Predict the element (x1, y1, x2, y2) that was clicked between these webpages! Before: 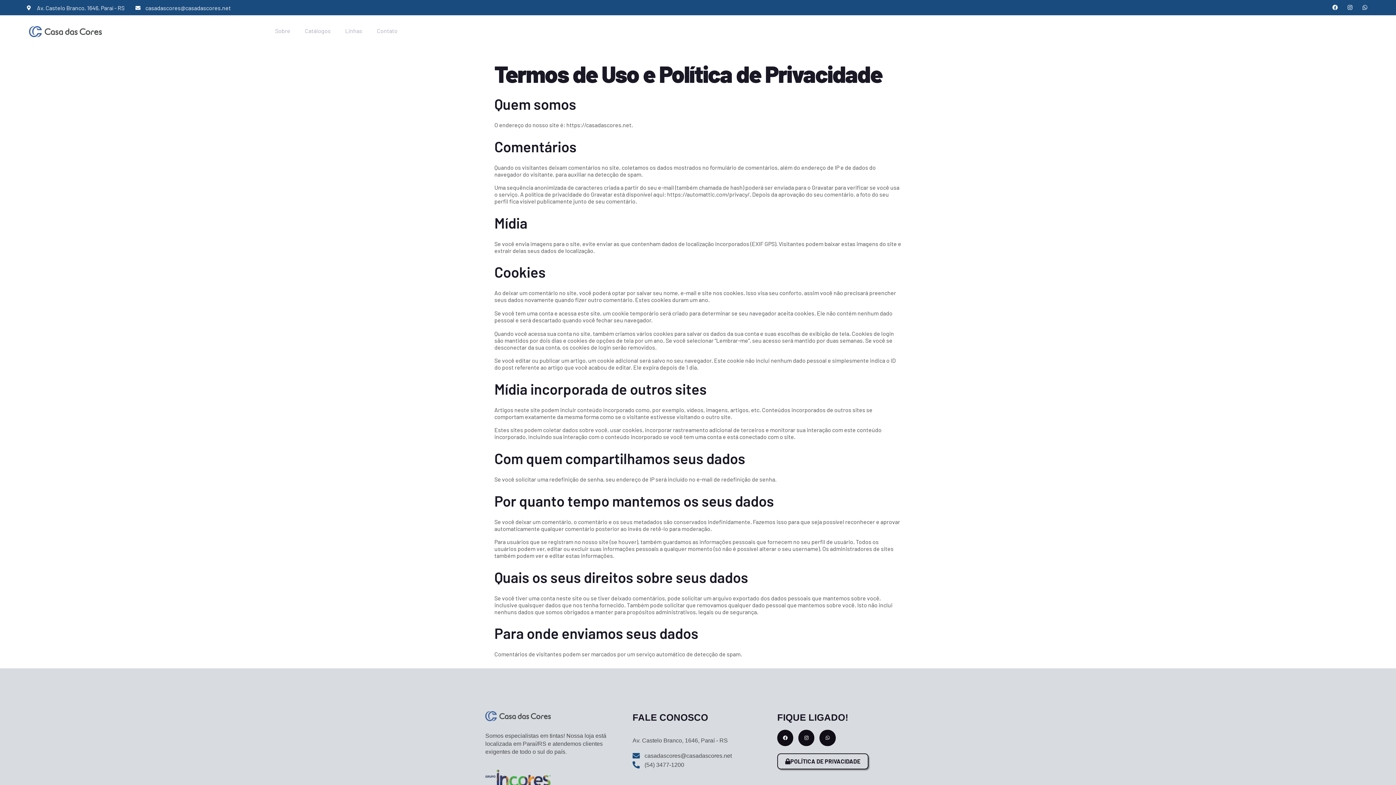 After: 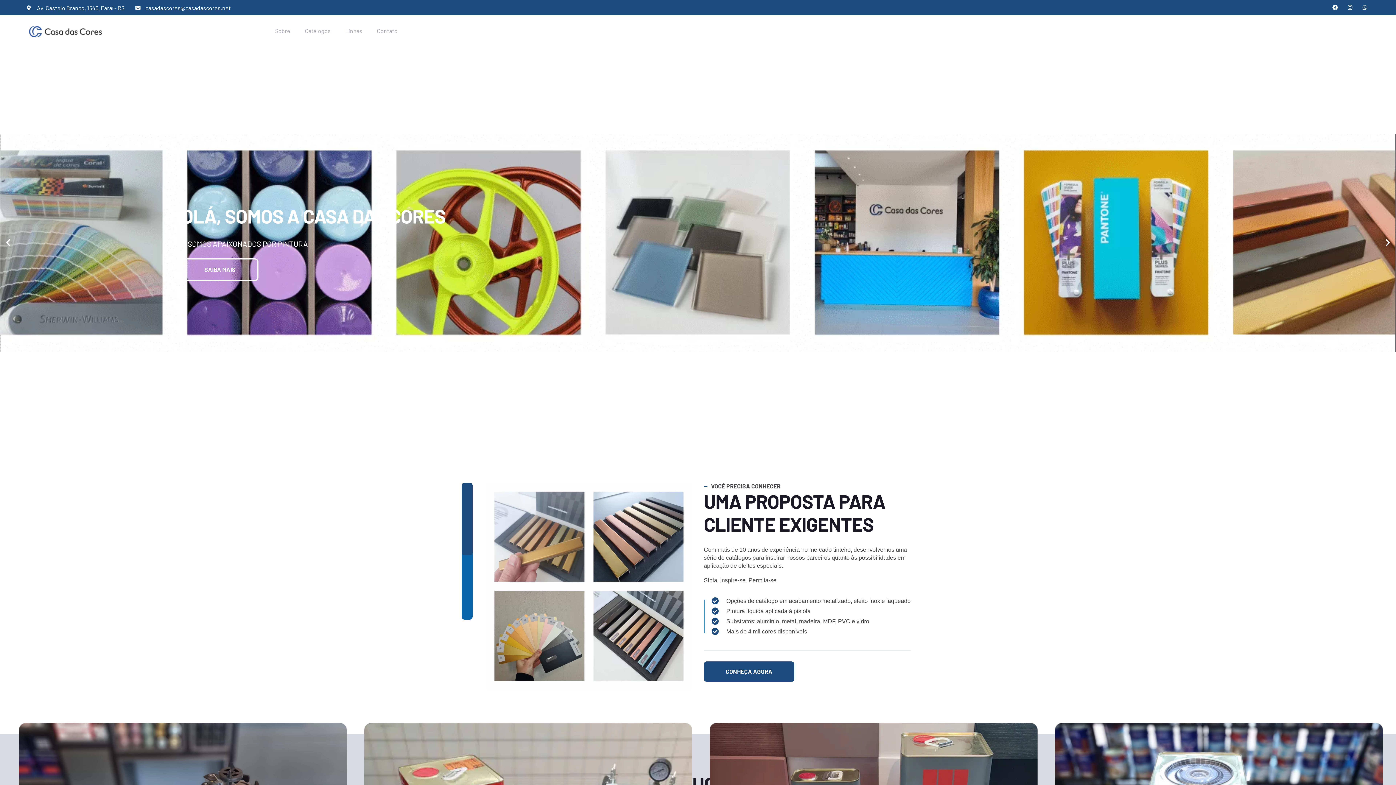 Action: bbox: (29, 26, 101, 37)